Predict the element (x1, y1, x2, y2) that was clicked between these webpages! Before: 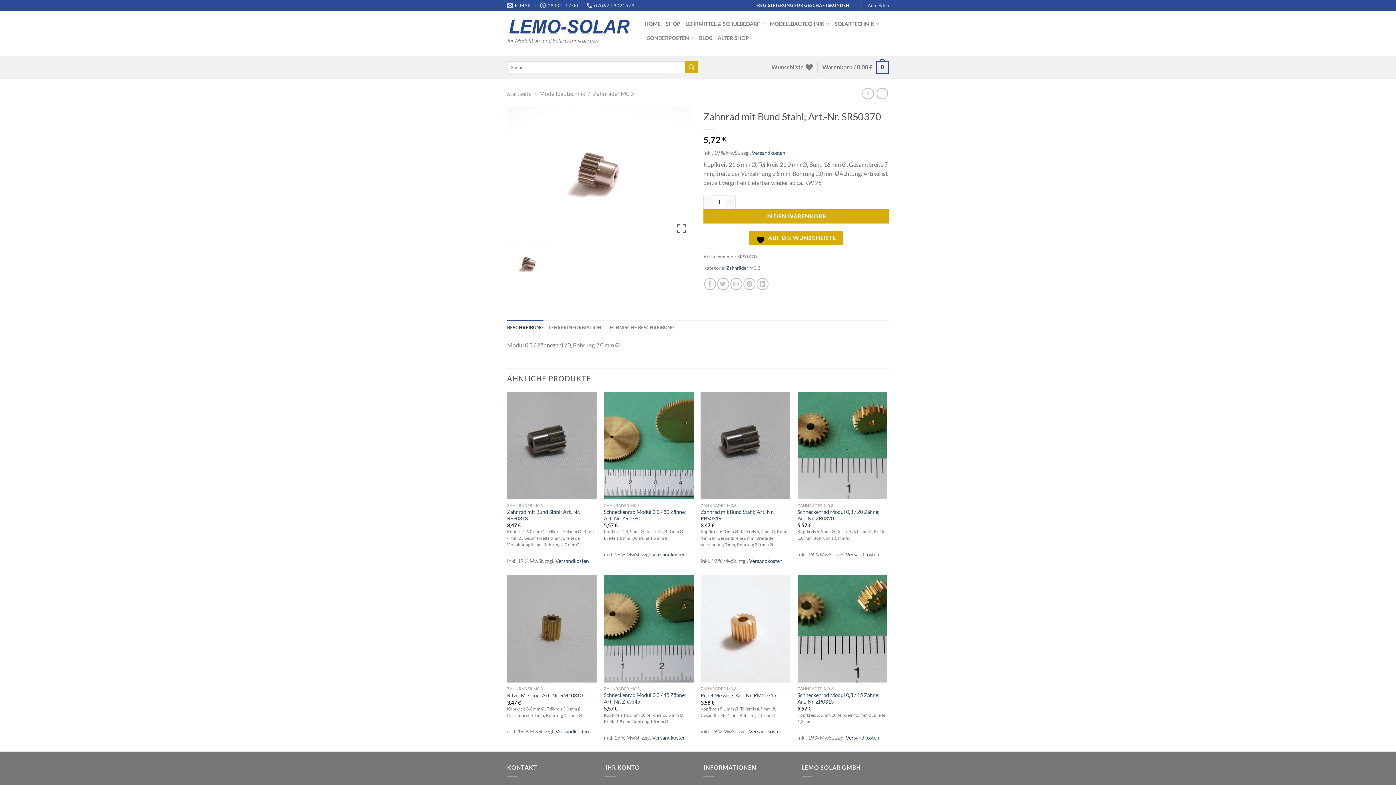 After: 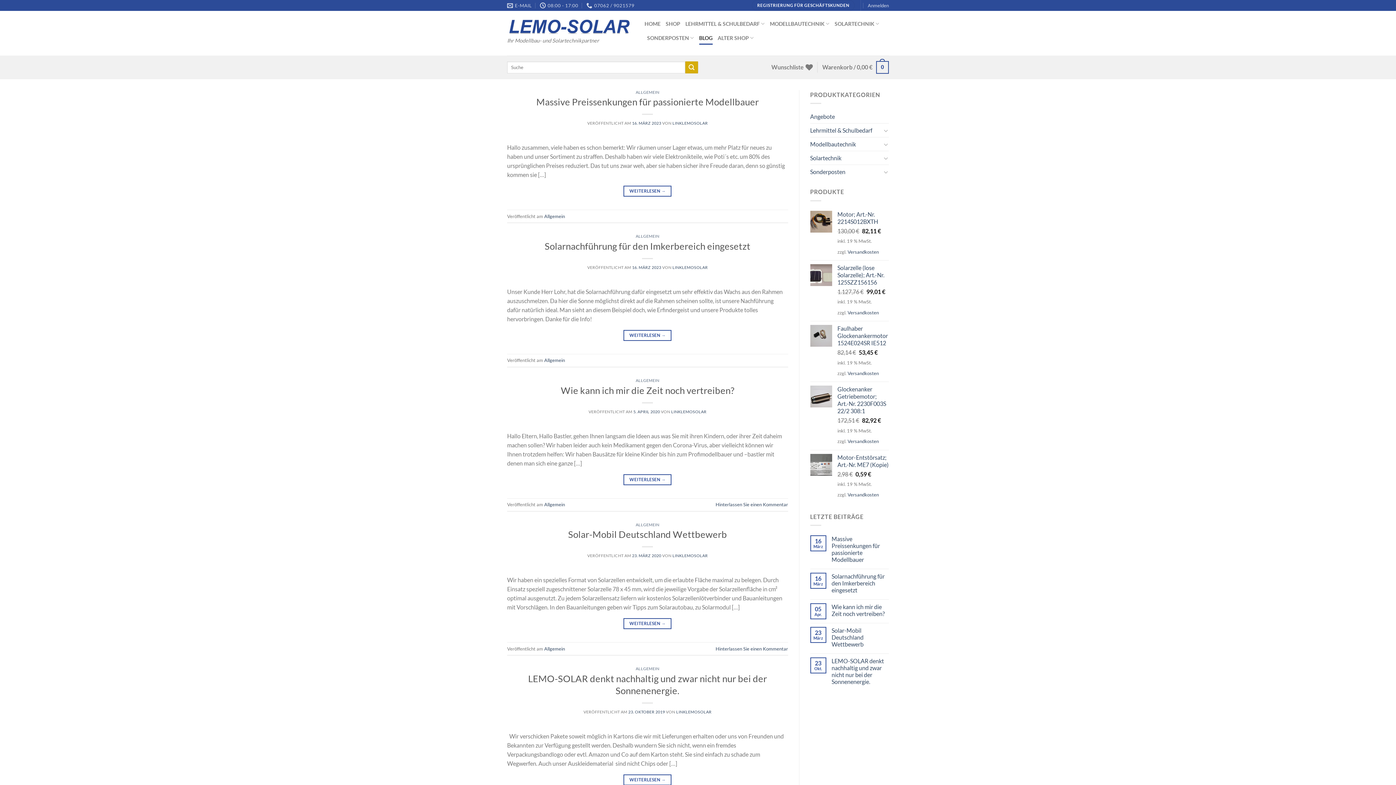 Action: label: BLOG bbox: (699, 31, 712, 44)